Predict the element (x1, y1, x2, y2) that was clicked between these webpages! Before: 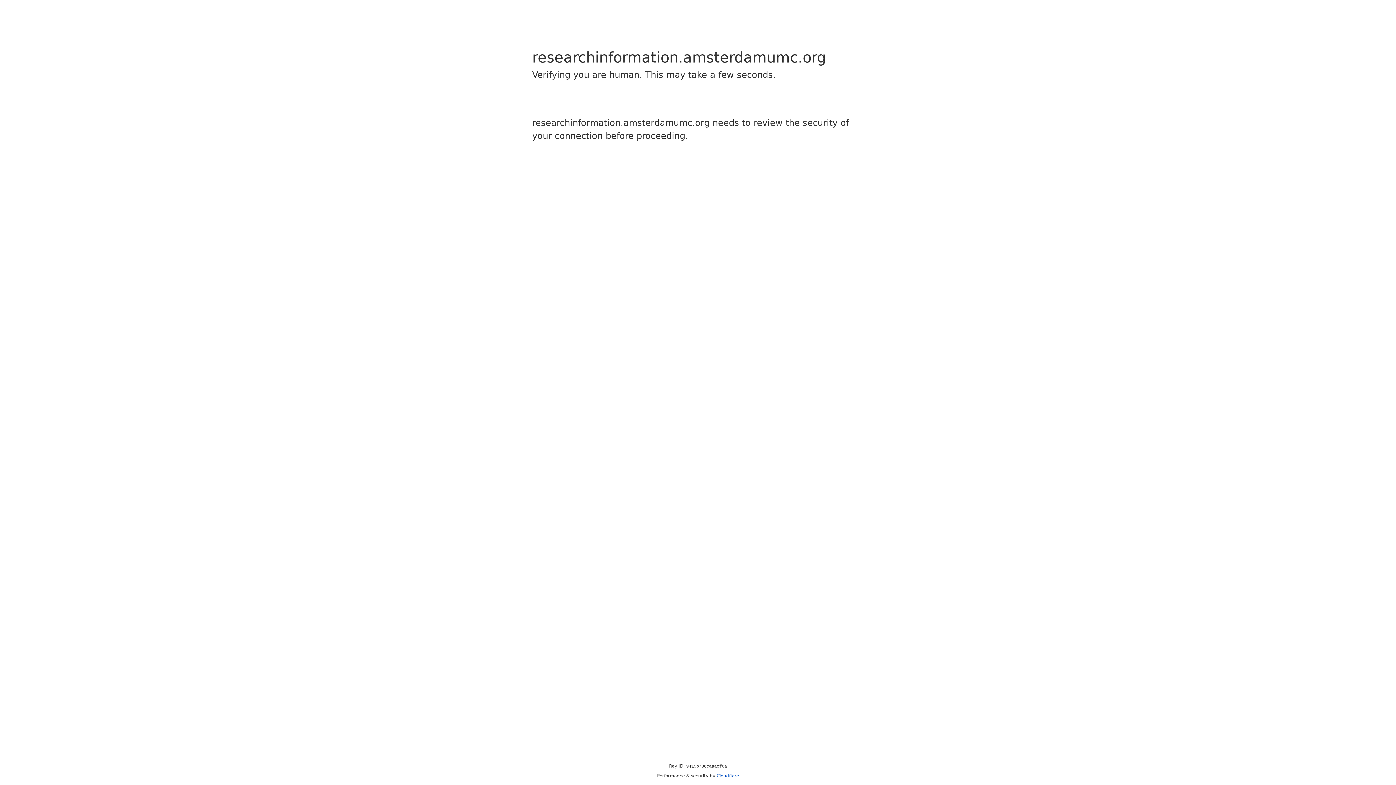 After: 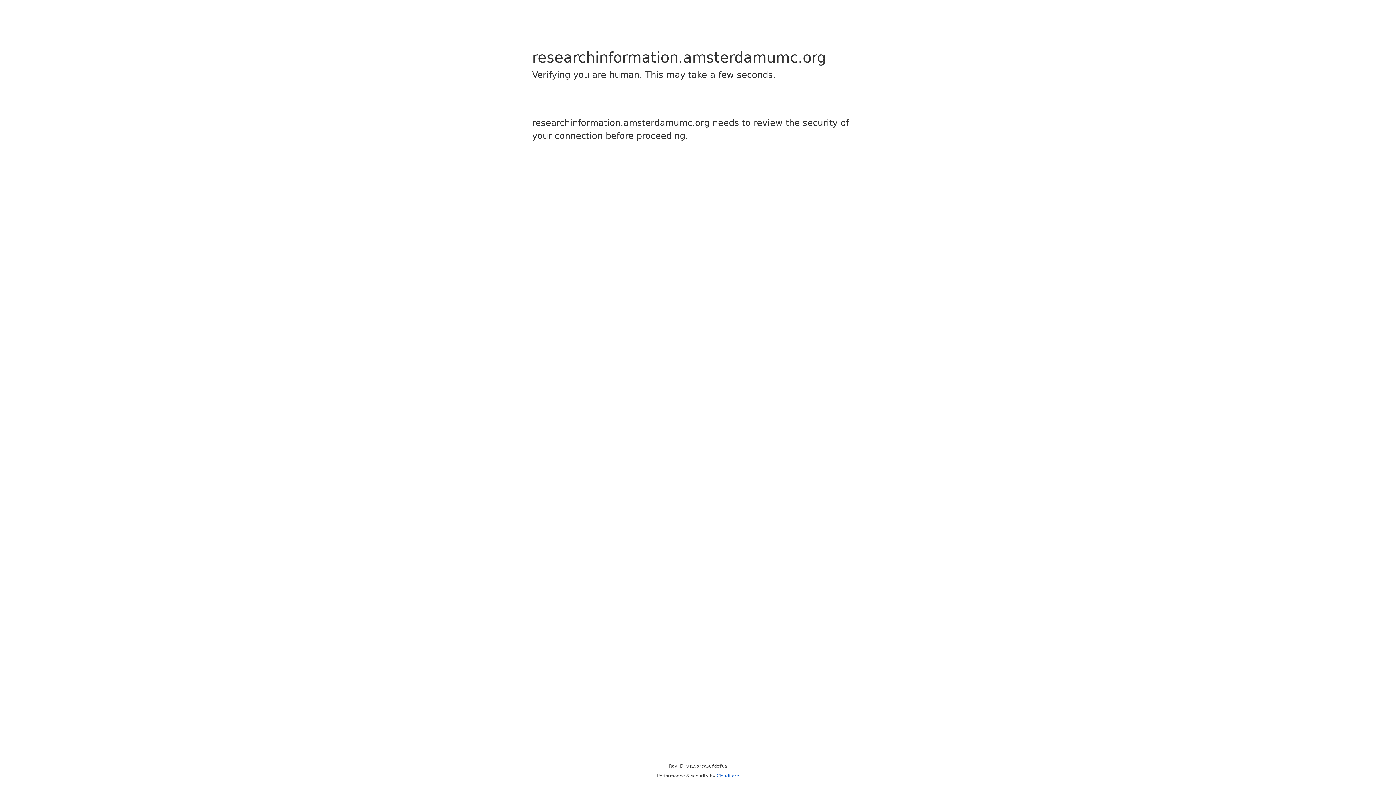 Action: bbox: (716, 773, 739, 778) label: Cloudflare